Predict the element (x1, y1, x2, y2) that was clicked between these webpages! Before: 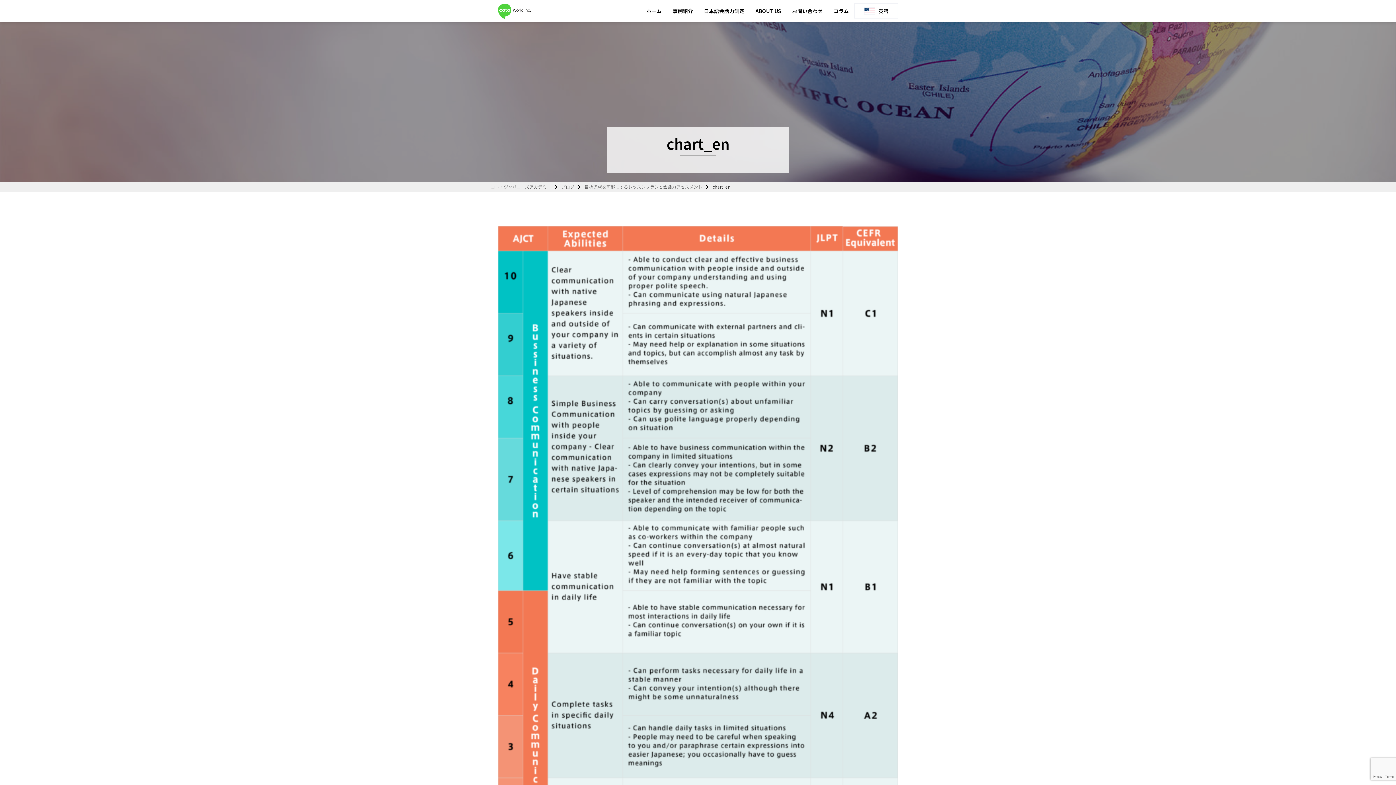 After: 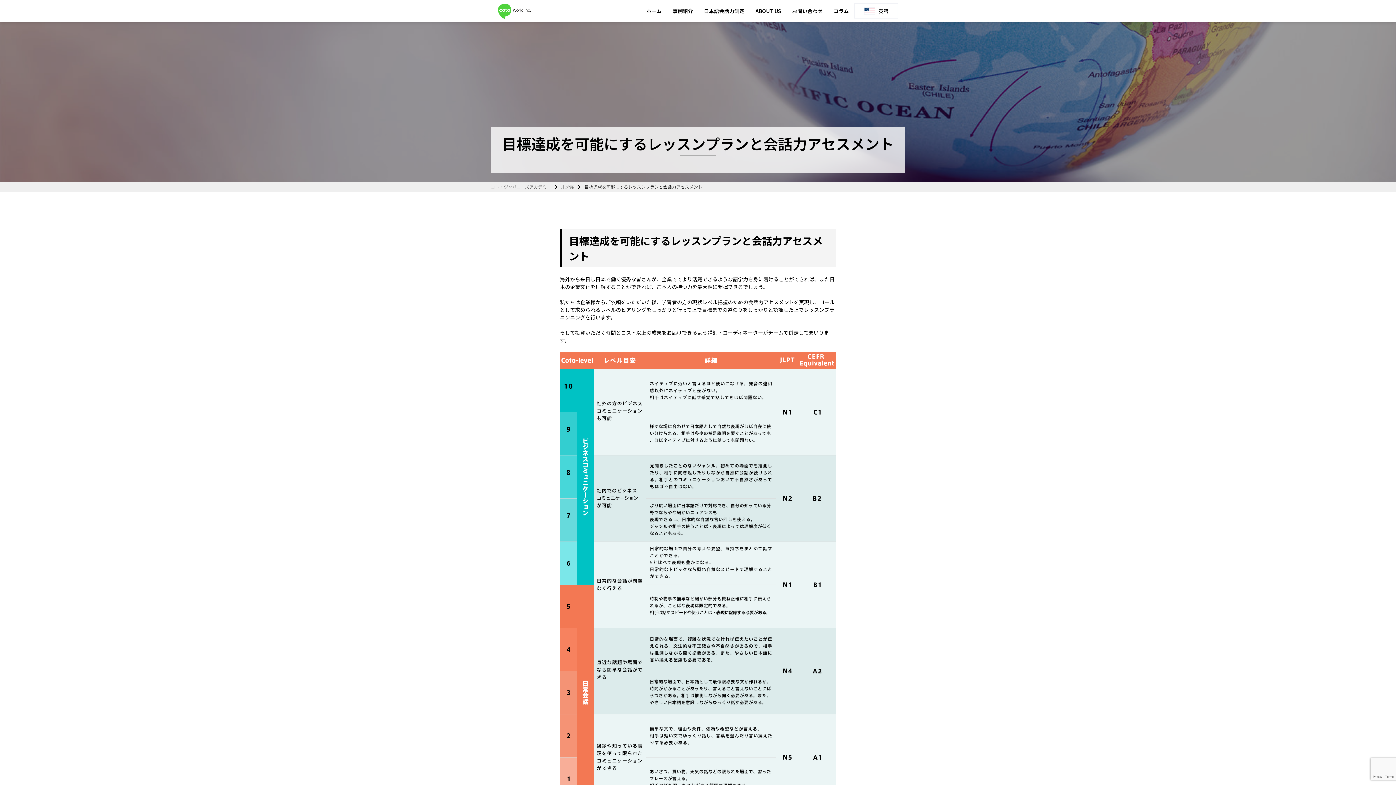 Action: label: 日本語会話力測定 bbox: (698, 0, 750, 22)